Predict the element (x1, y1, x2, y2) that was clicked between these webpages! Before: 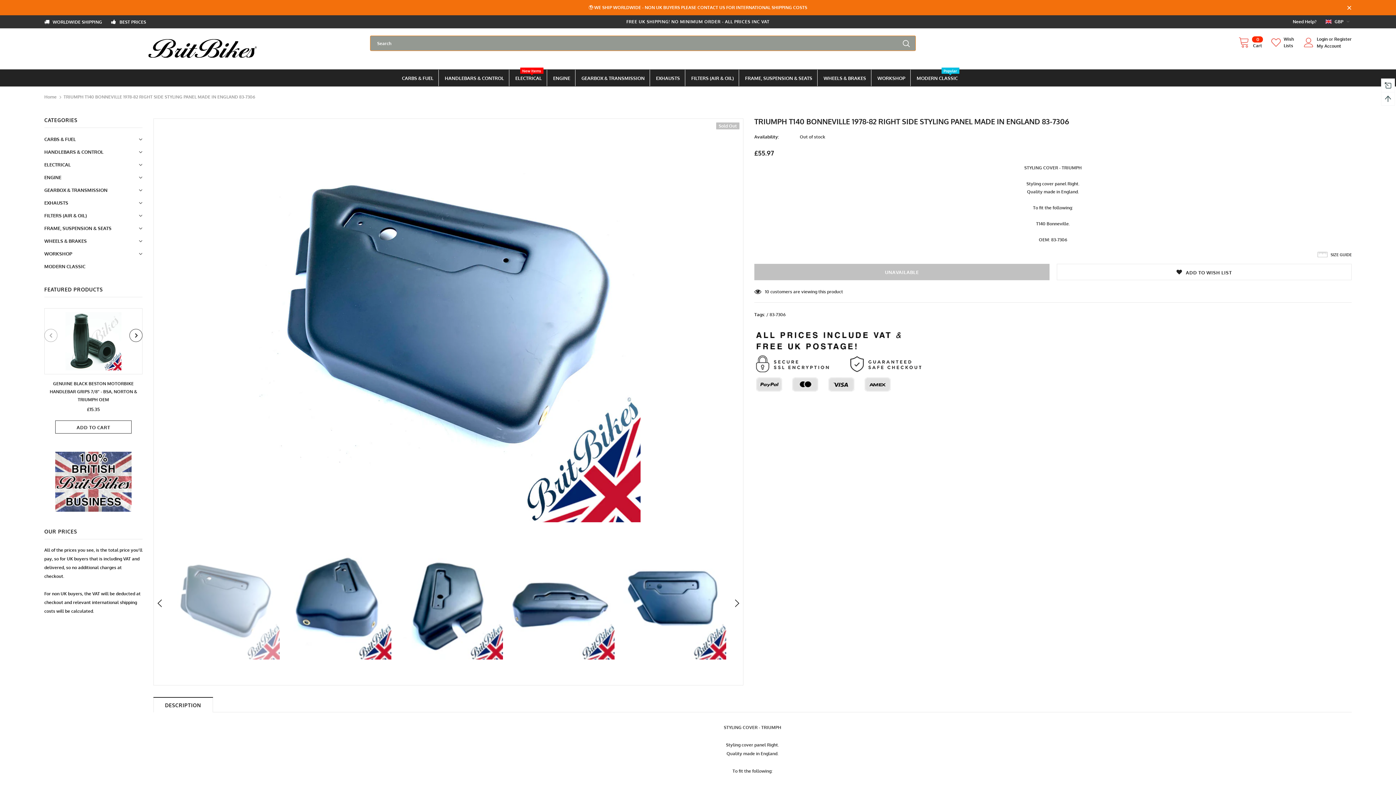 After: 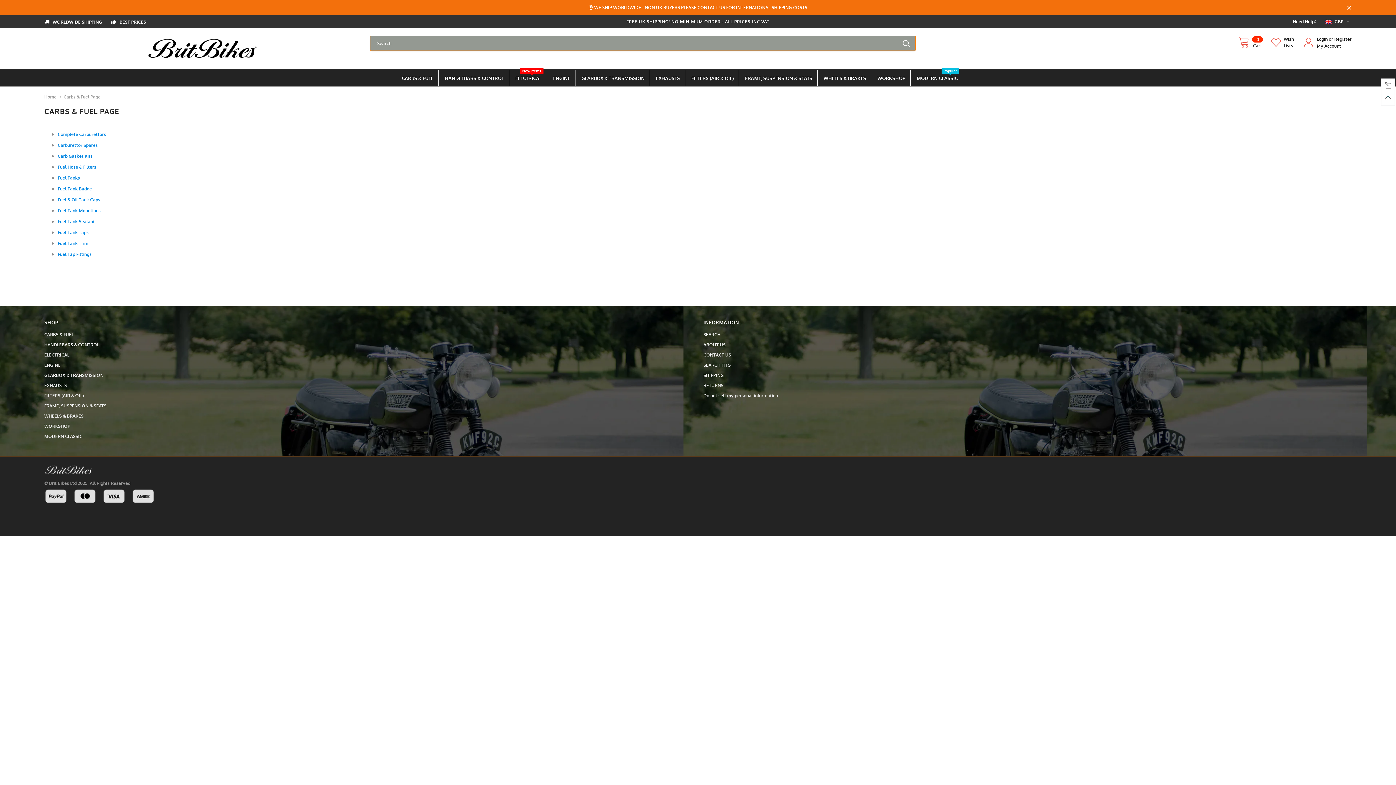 Action: bbox: (44, 132, 75, 145) label: CARBS & FUEL